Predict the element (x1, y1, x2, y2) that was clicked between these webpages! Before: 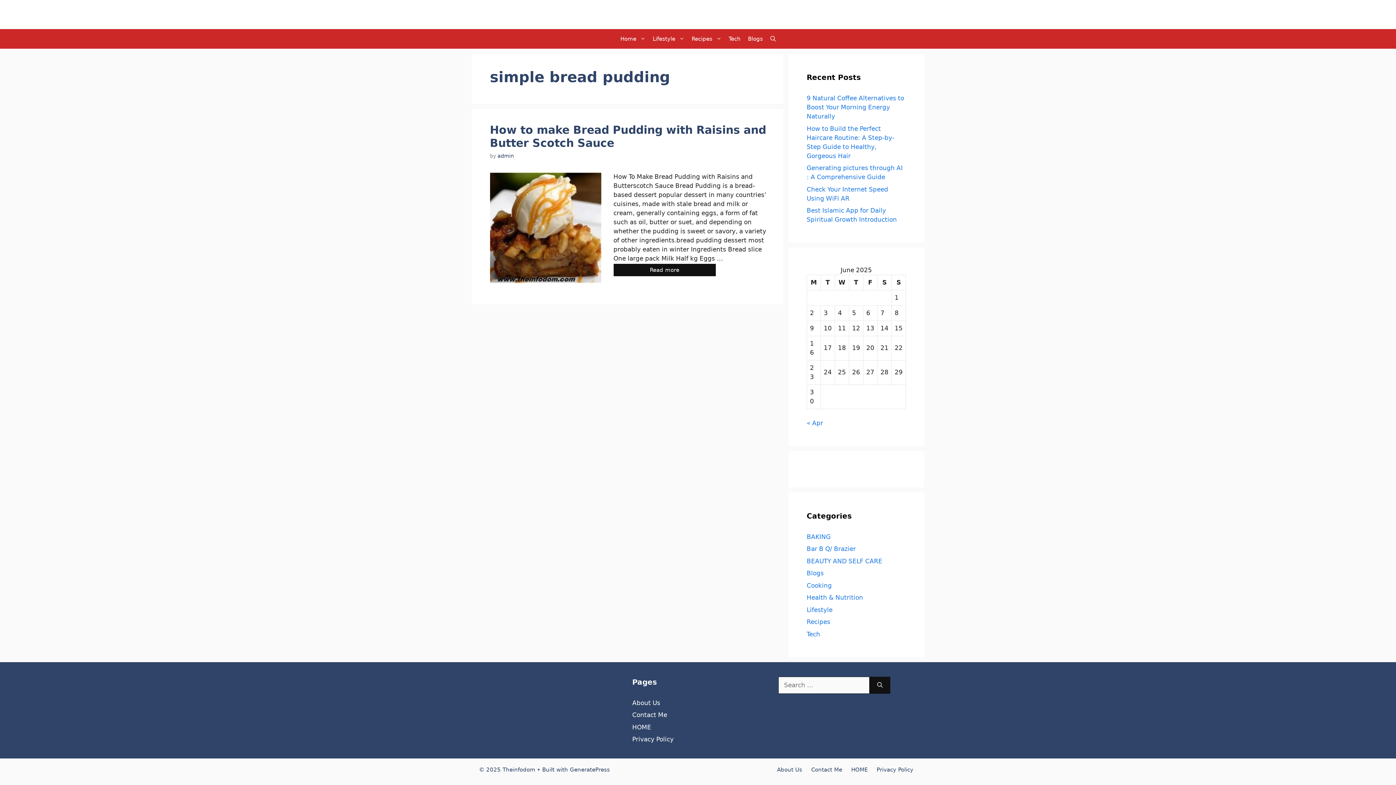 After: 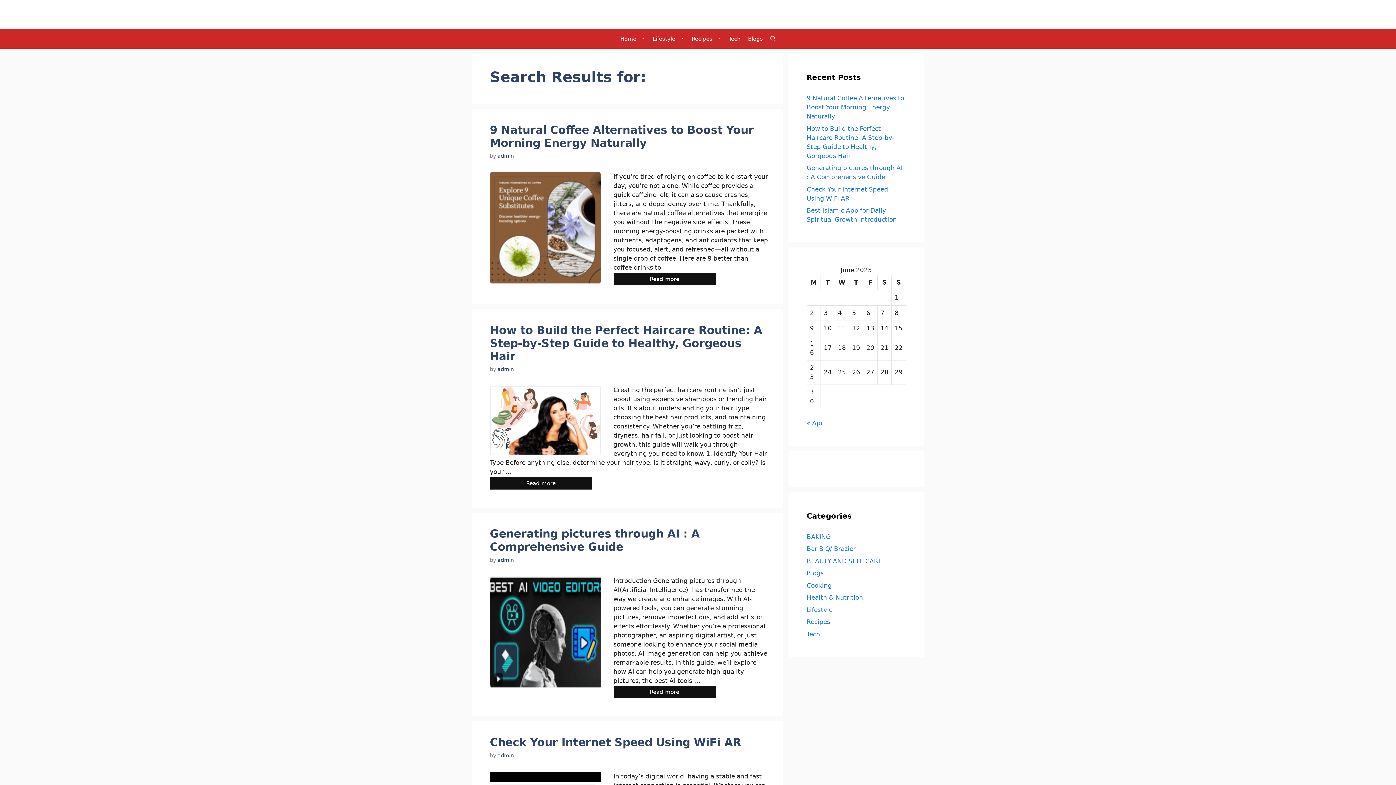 Action: bbox: (869, 676, 890, 694) label: Search